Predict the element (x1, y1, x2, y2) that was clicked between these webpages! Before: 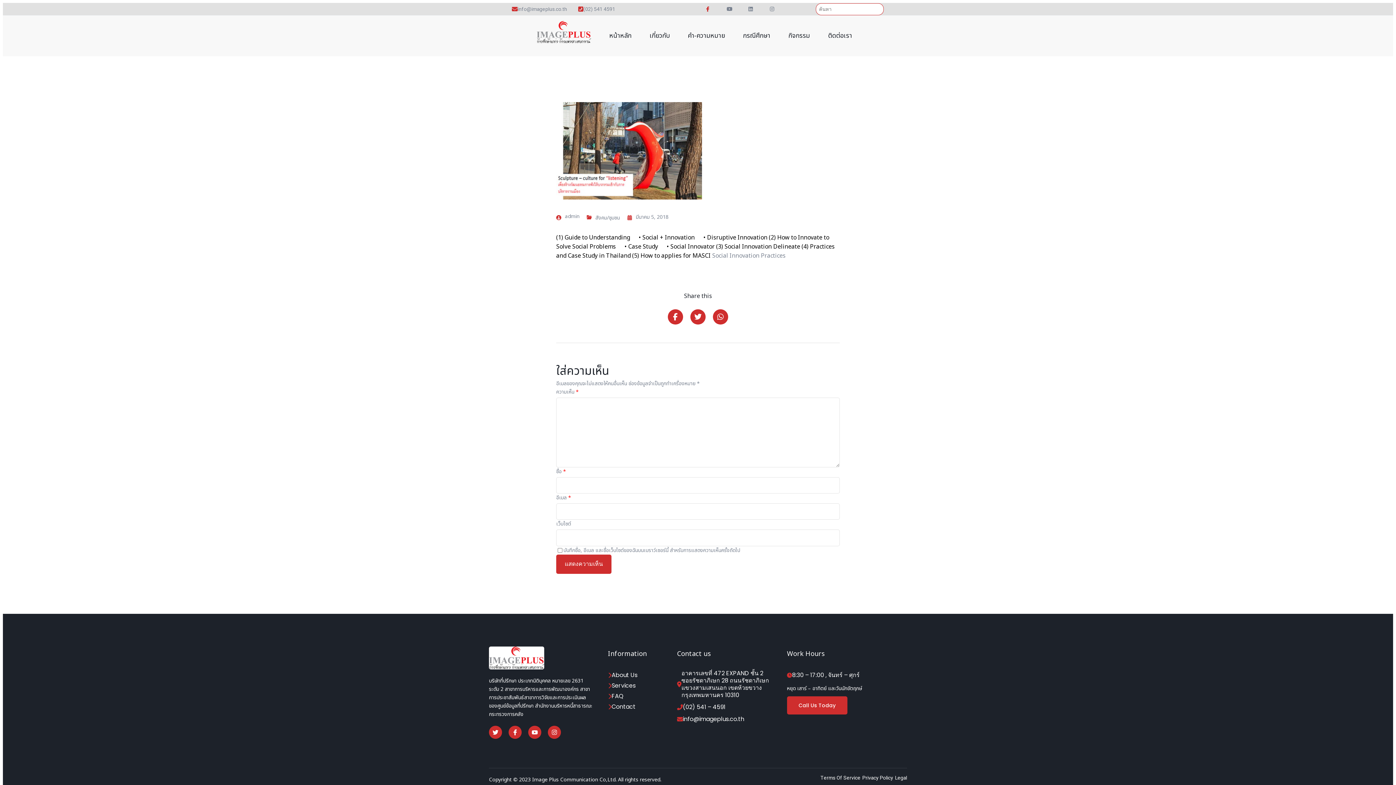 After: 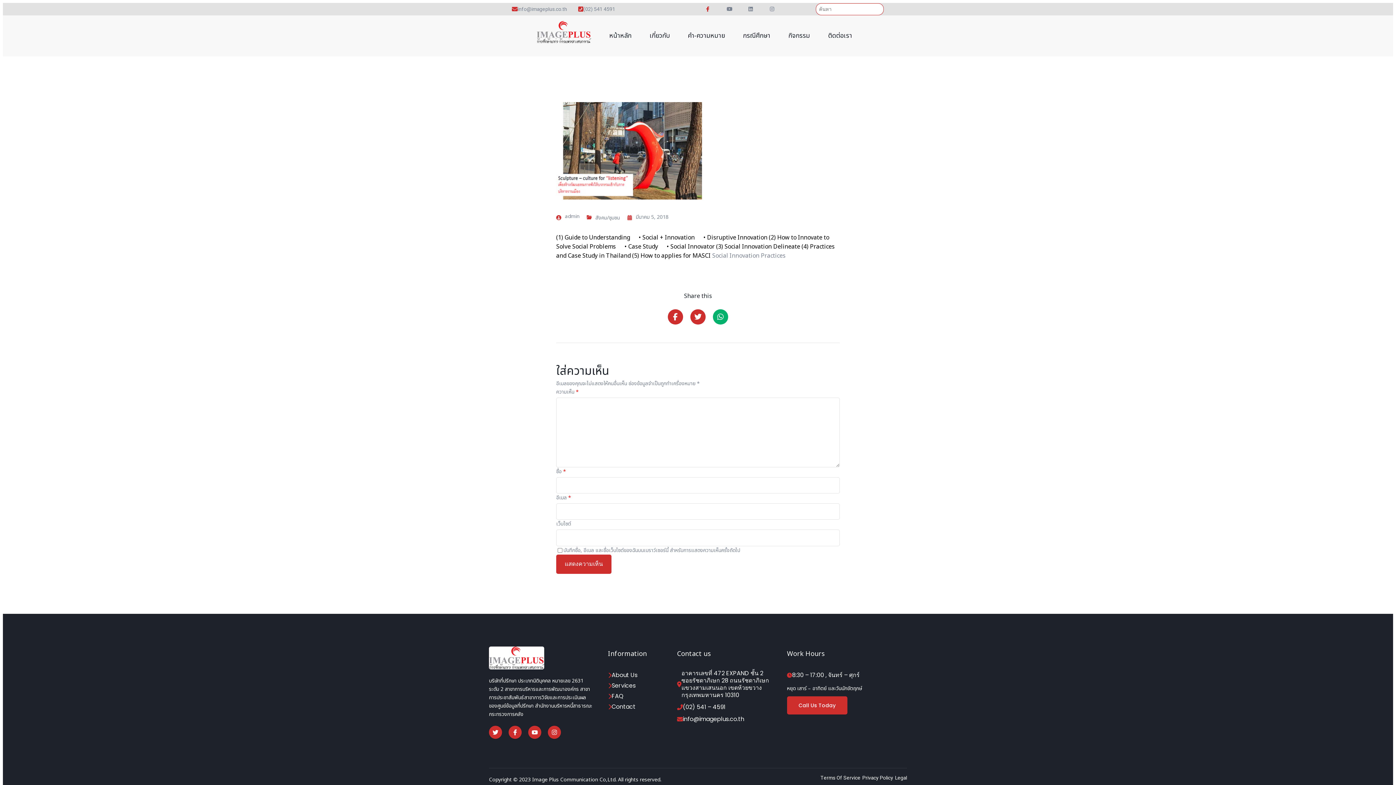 Action: label: Share on Whatsapp bbox: (713, 309, 728, 324)